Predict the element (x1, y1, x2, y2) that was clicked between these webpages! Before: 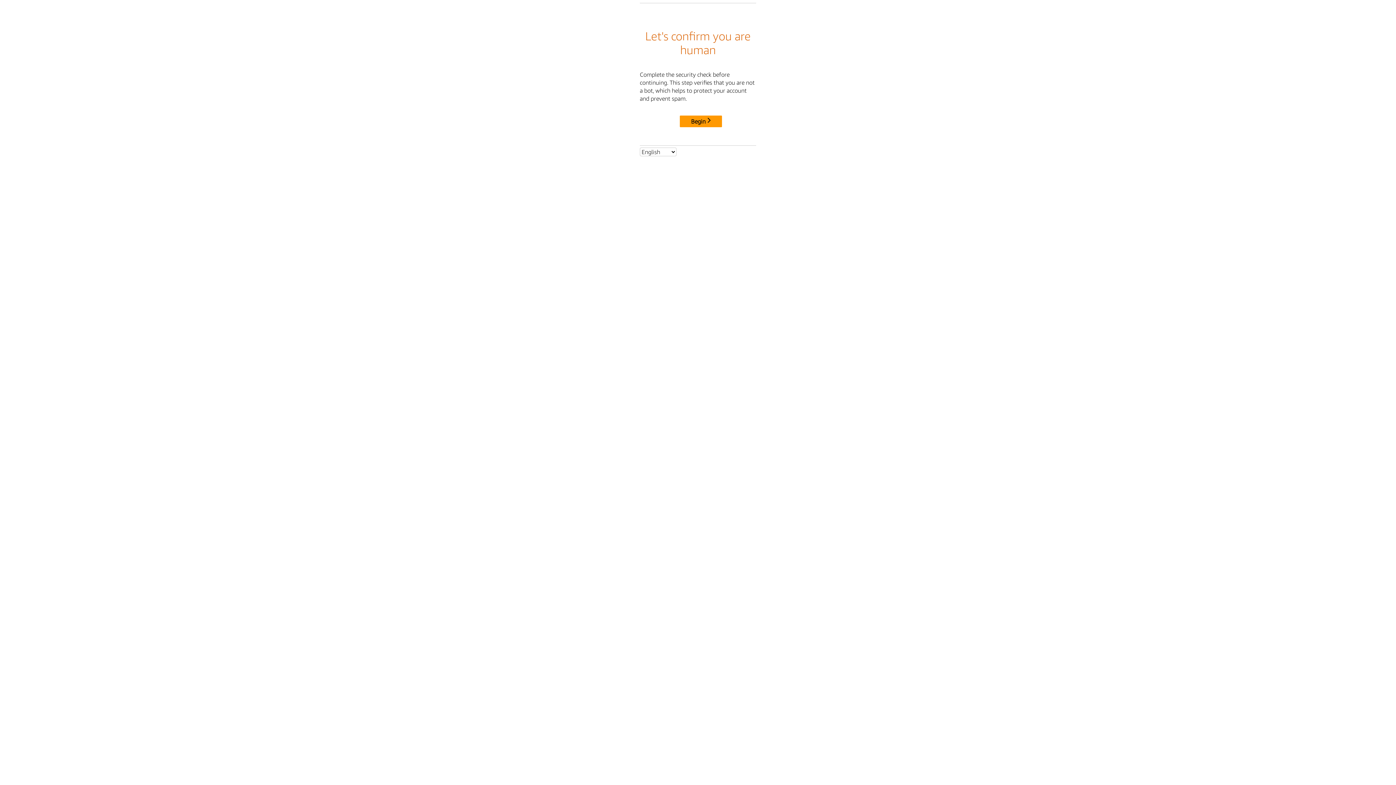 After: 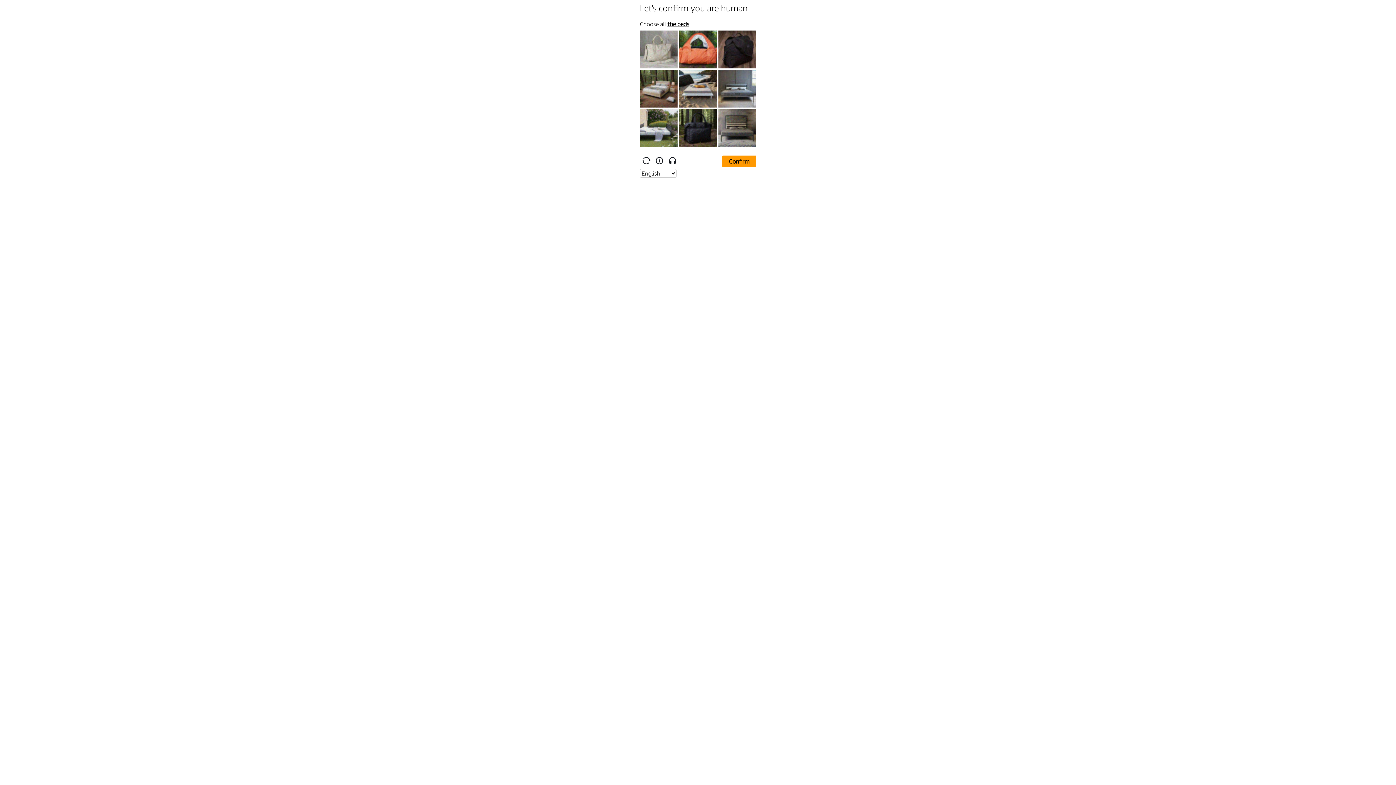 Action: bbox: (680, 115, 722, 127) label: Begin